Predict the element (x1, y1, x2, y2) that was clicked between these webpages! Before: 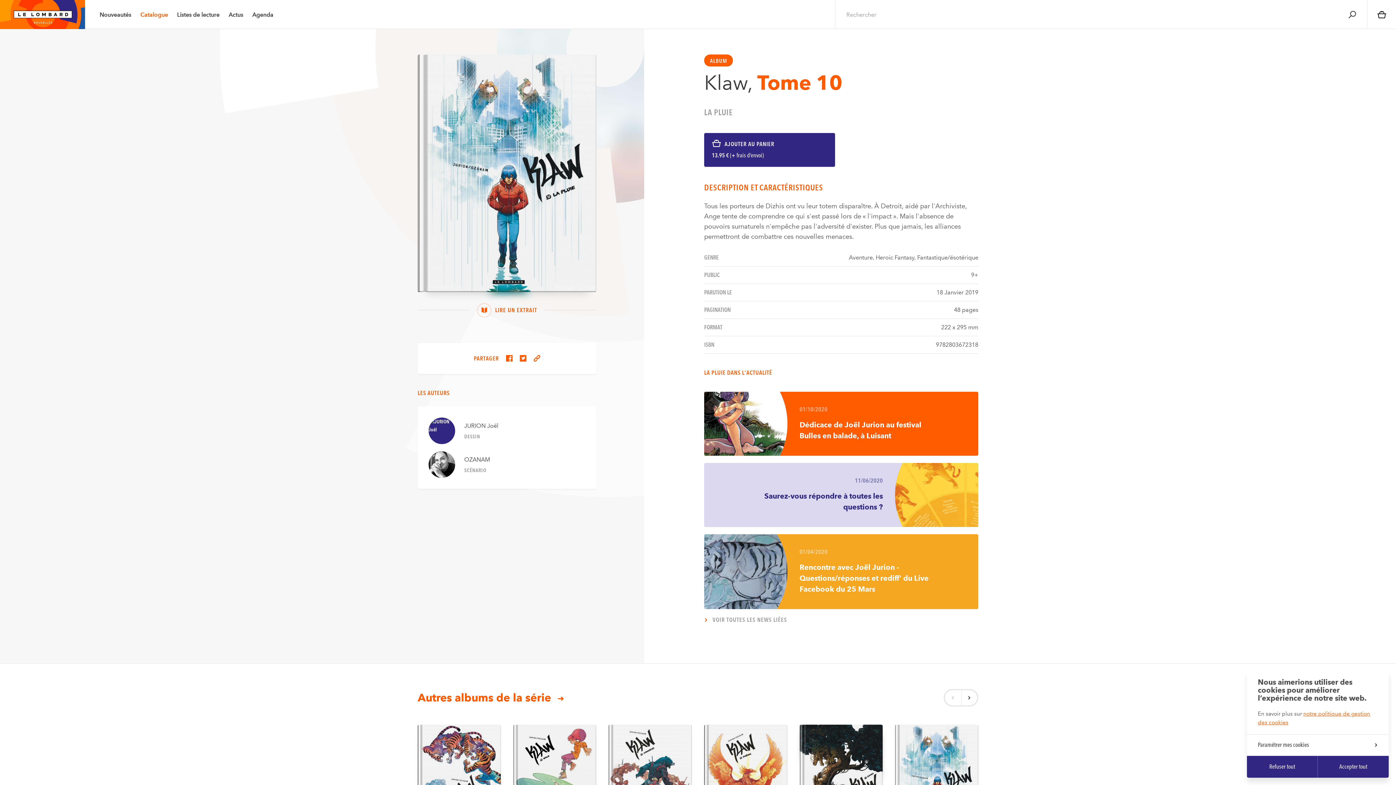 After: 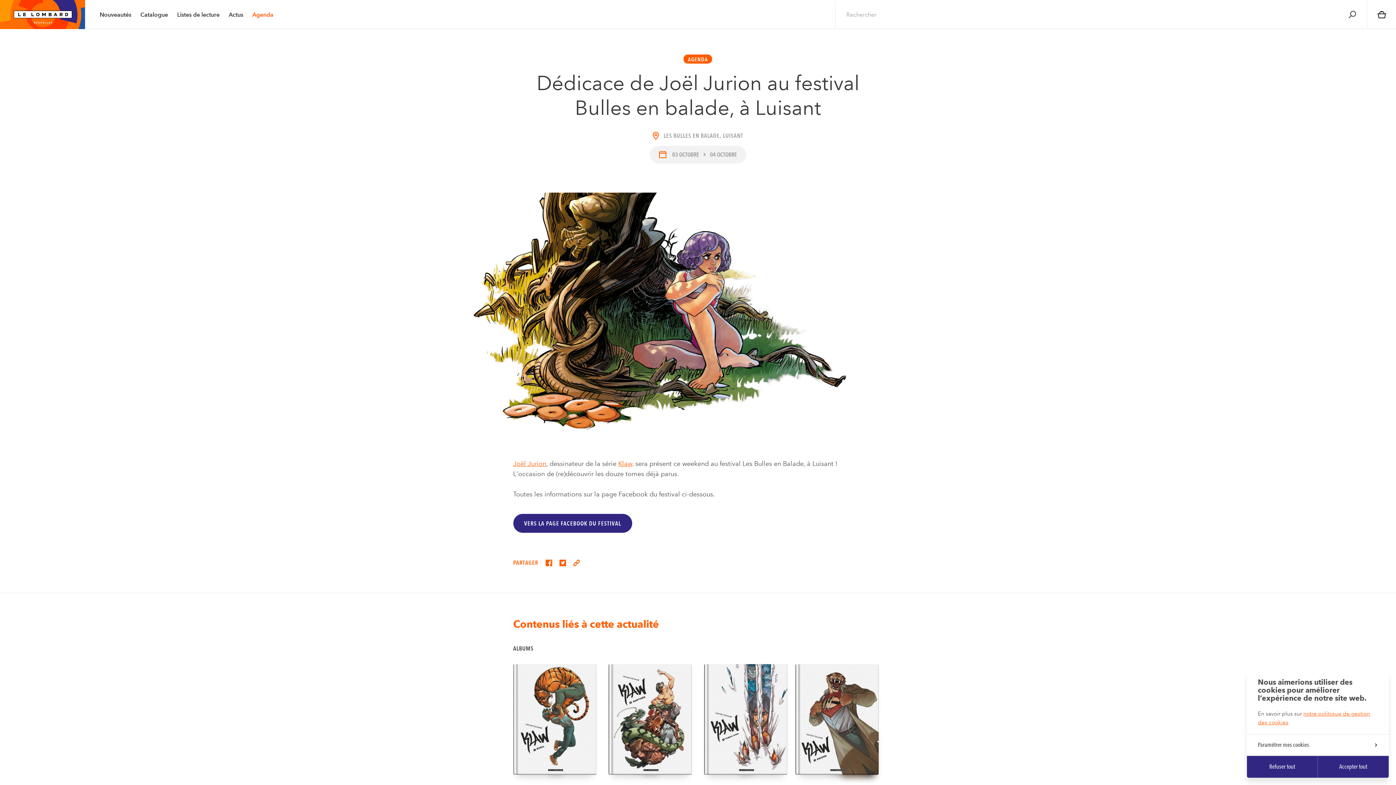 Action: bbox: (704, 392, 978, 456) label: Lire l’article